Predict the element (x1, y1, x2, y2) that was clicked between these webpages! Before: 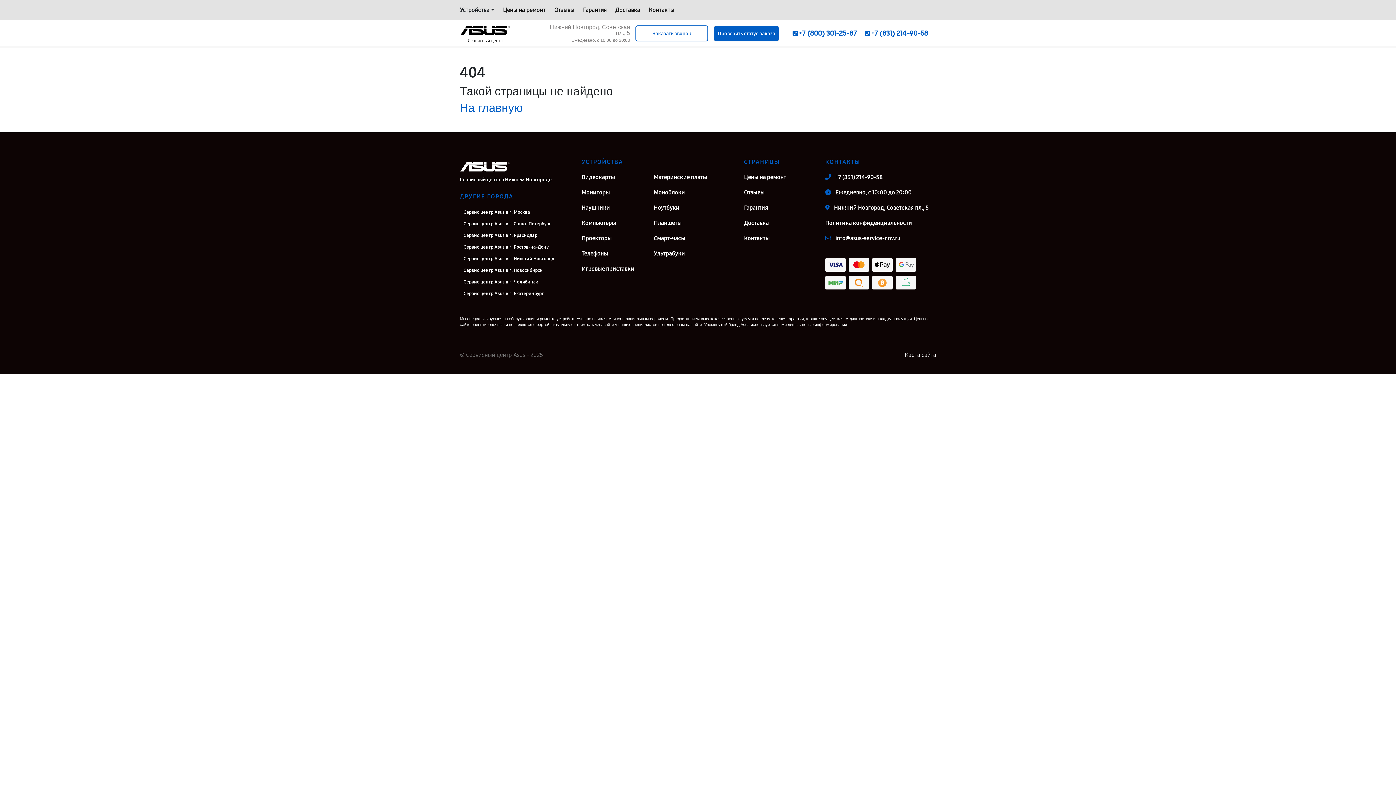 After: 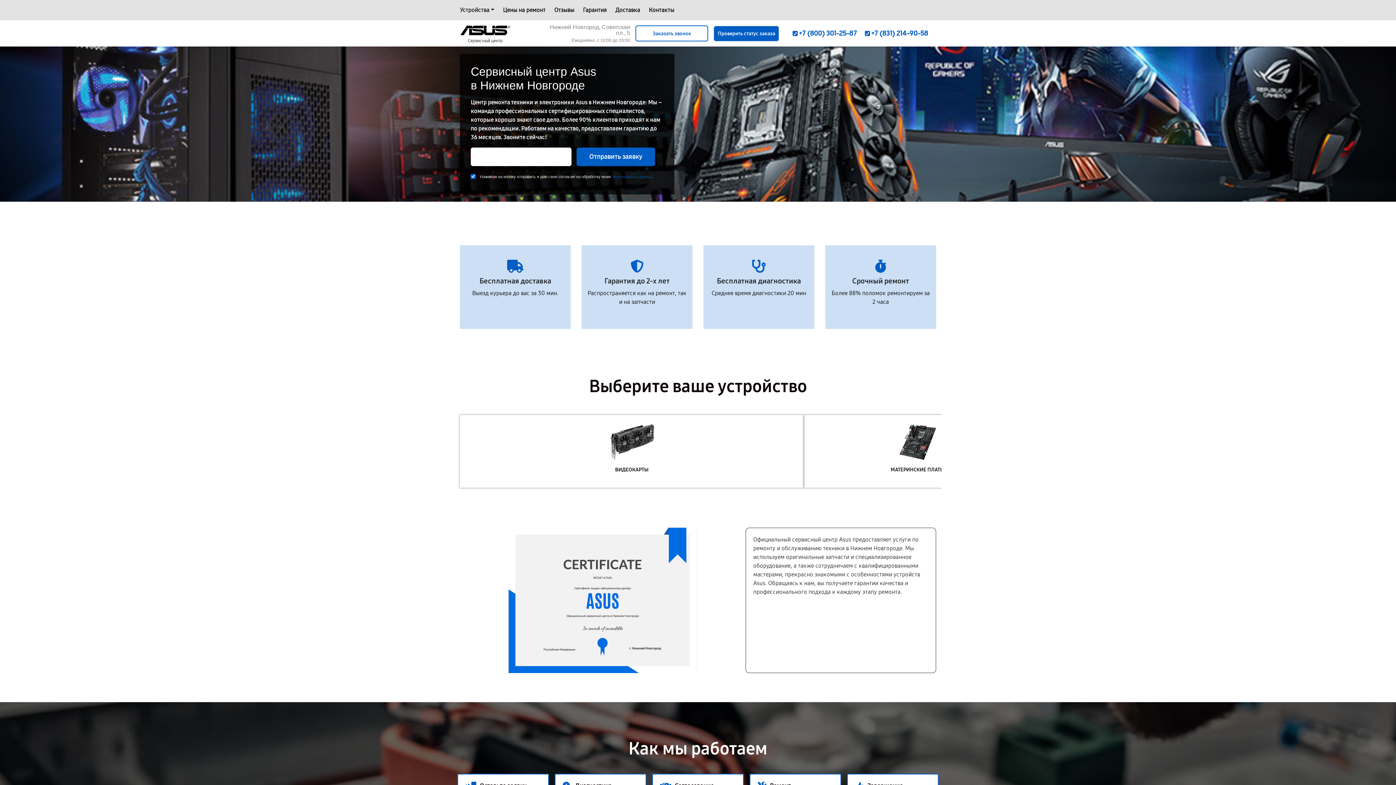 Action: bbox: (460, 101, 522, 114) label: На главную